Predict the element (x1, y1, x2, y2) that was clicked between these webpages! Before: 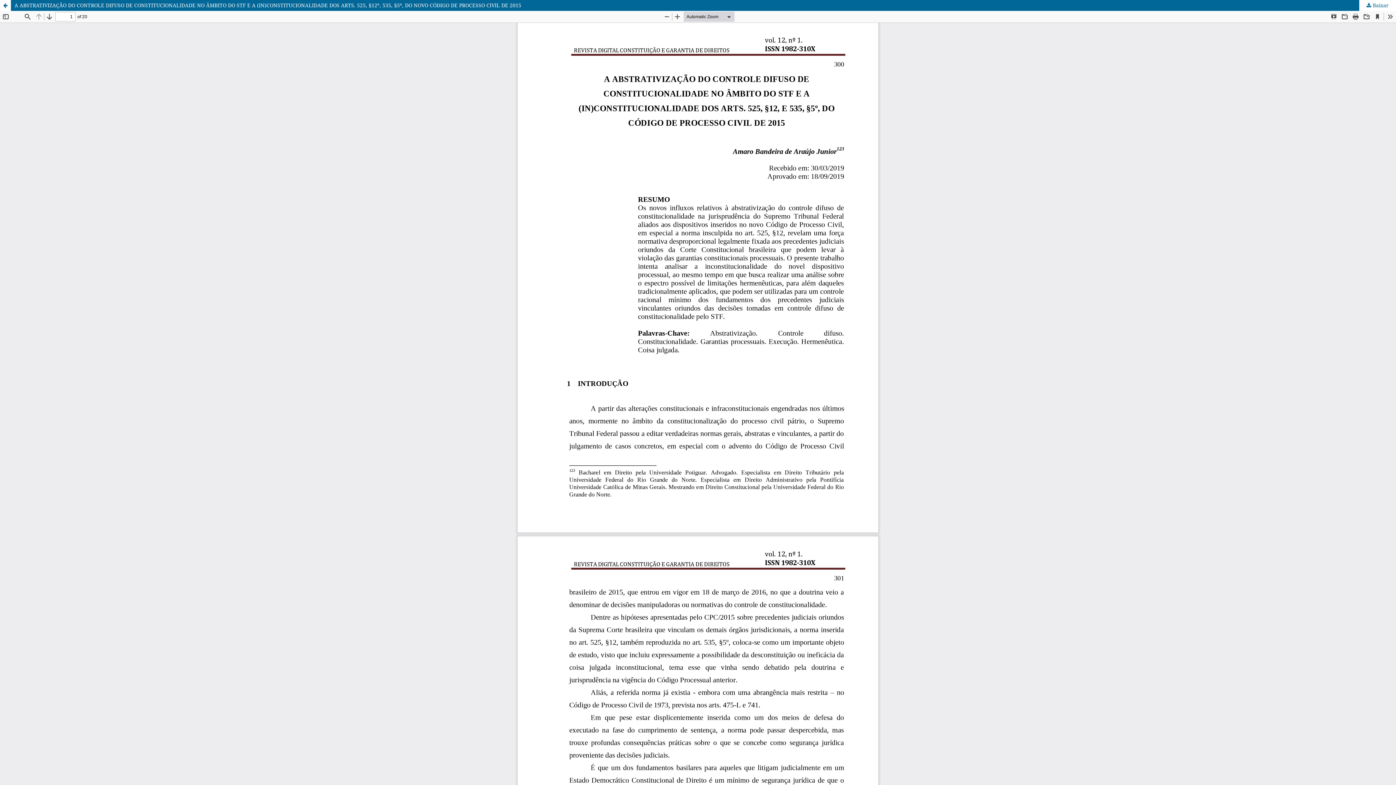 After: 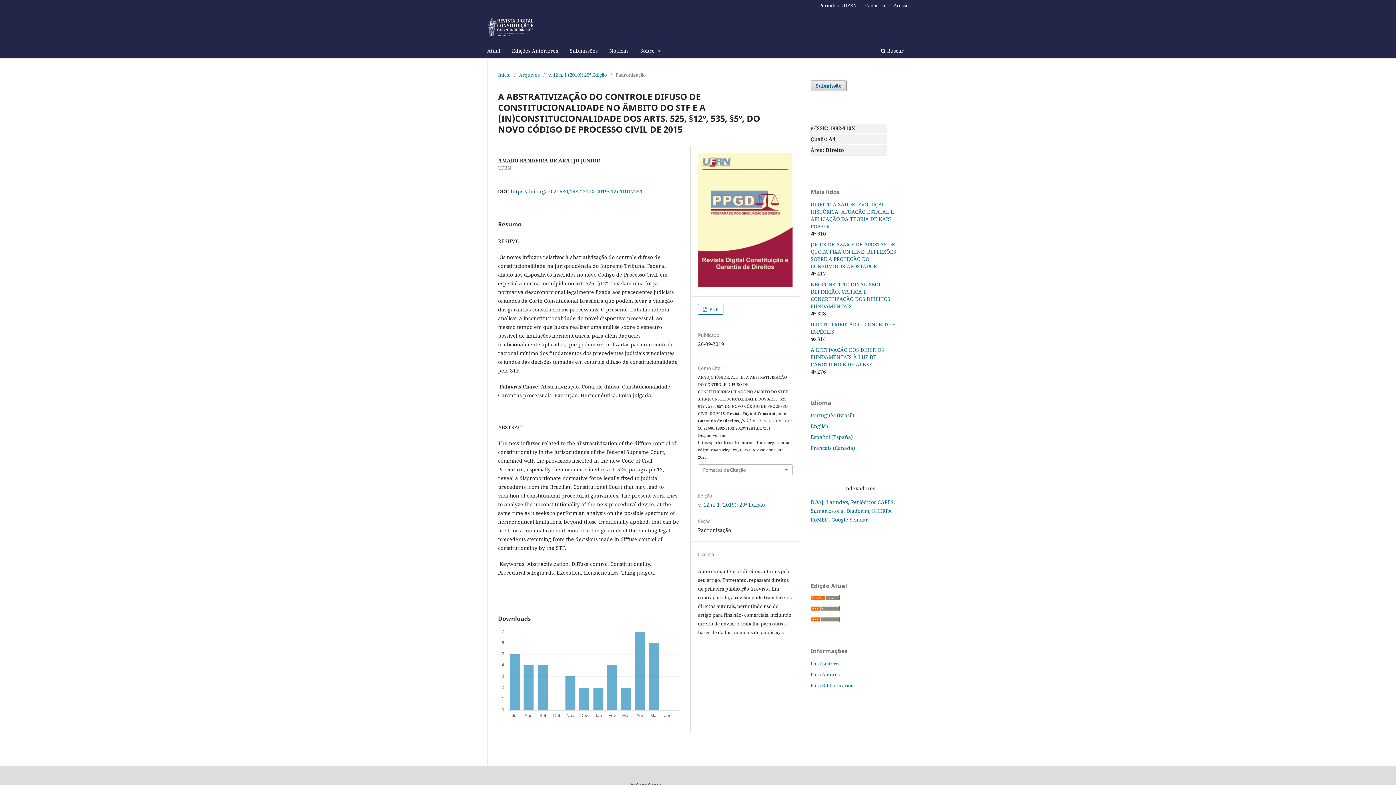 Action: bbox: (0, 0, 1396, 10) label: A ABSTRATIVIZAÇÃO DO CONTROLE DIFUSO DE CONSTITUCIONALIDADE NO ÂMBITO DO STF E A (IN)CONSTITUCIONALIDADE DOS ARTS. 525, §12º, 535, §5º, DO NOVO CÓDIGO DE PROCESSO CIVIL DE 2015